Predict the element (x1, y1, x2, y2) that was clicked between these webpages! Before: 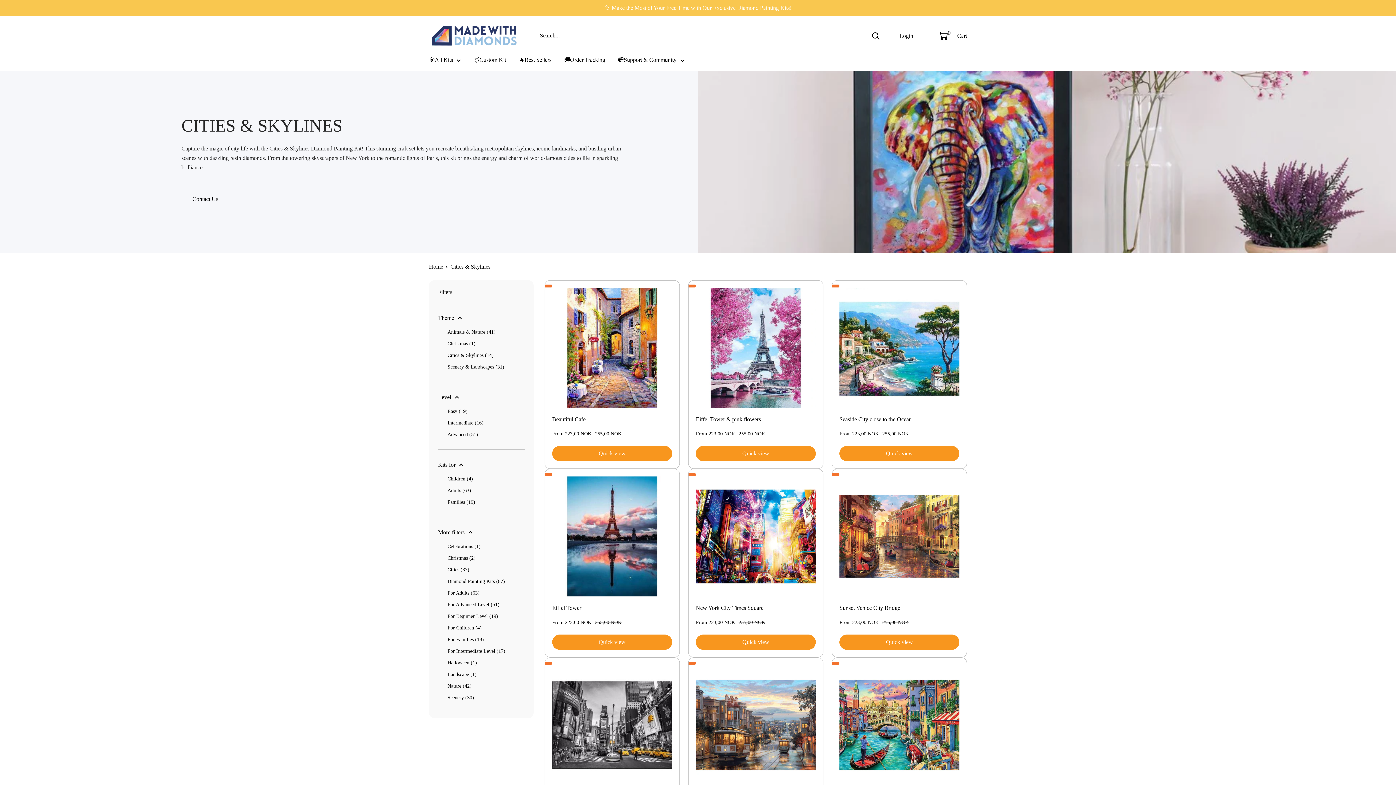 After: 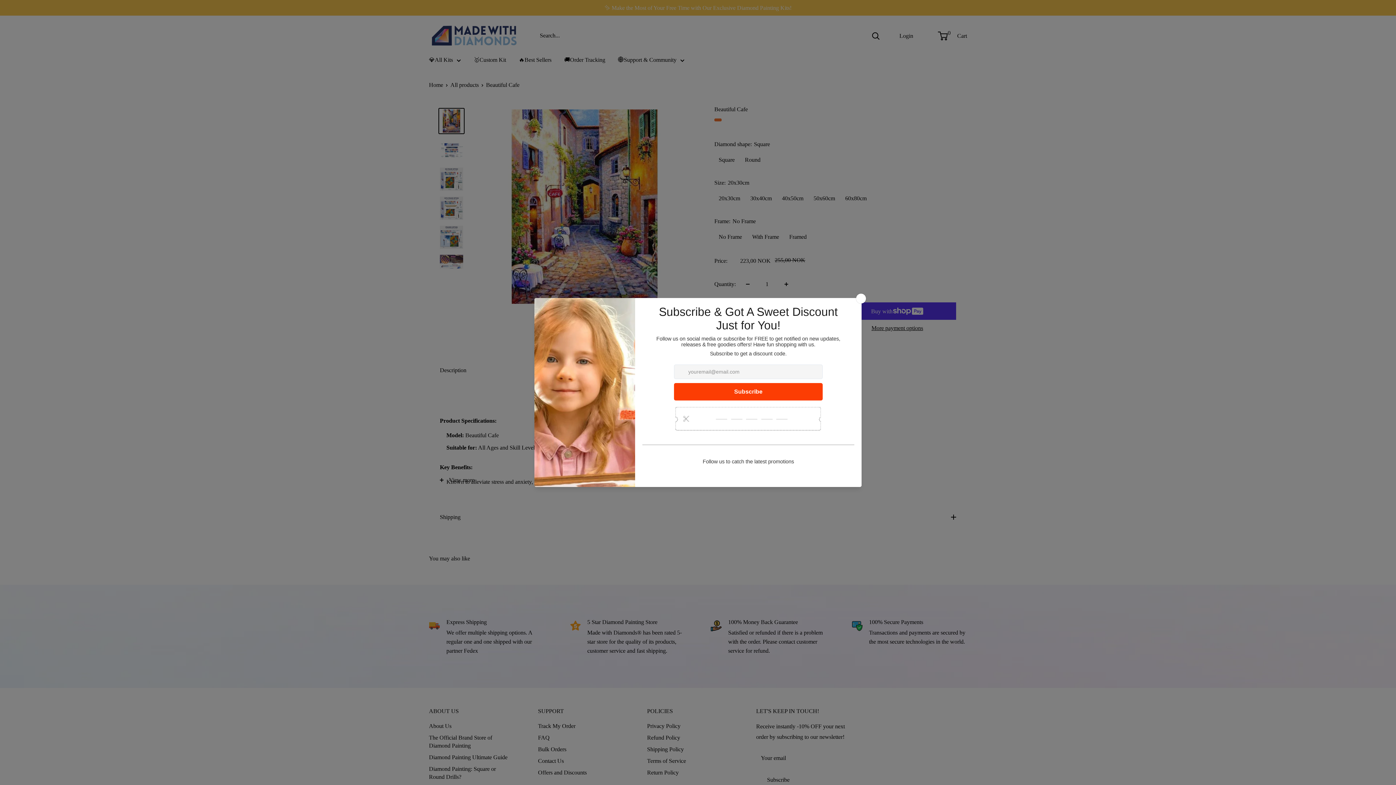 Action: bbox: (552, 288, 672, 408)